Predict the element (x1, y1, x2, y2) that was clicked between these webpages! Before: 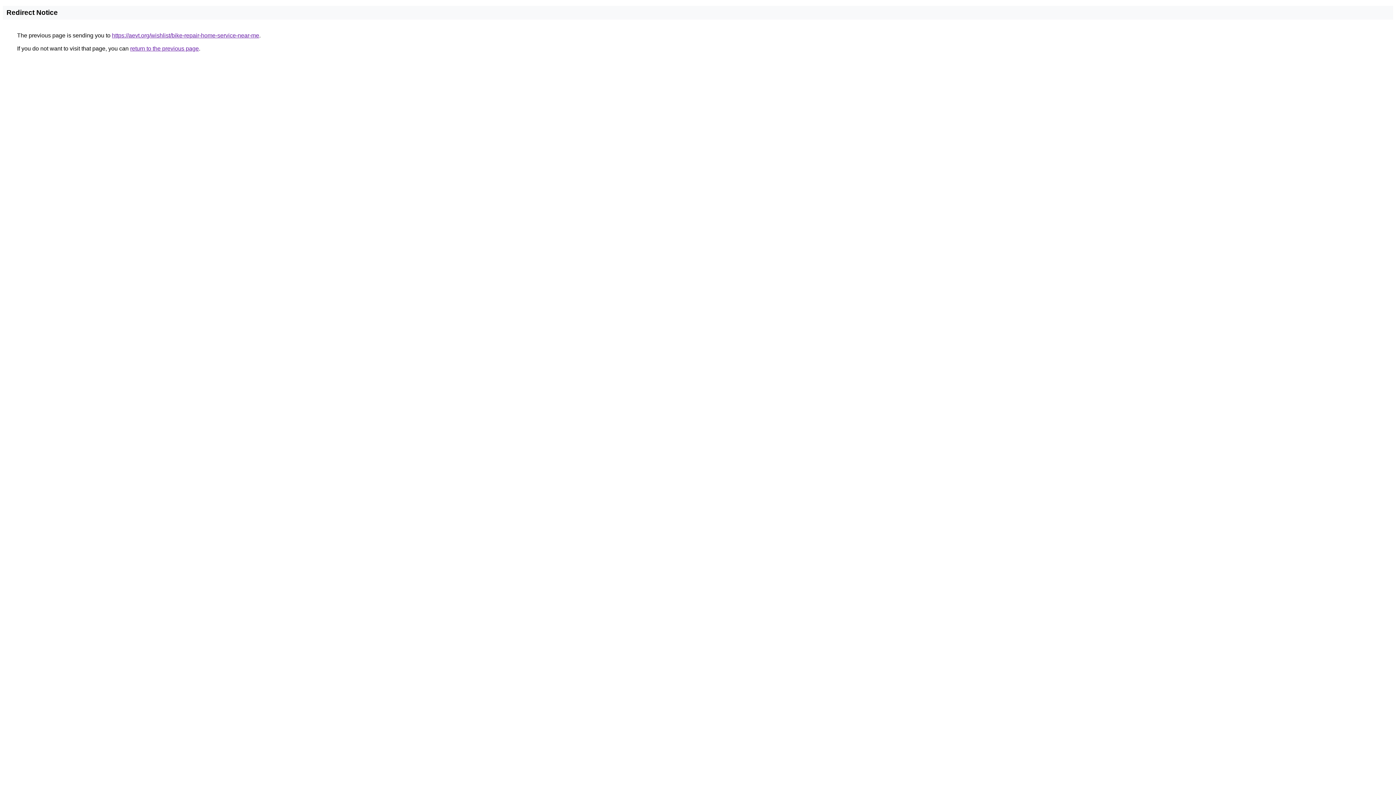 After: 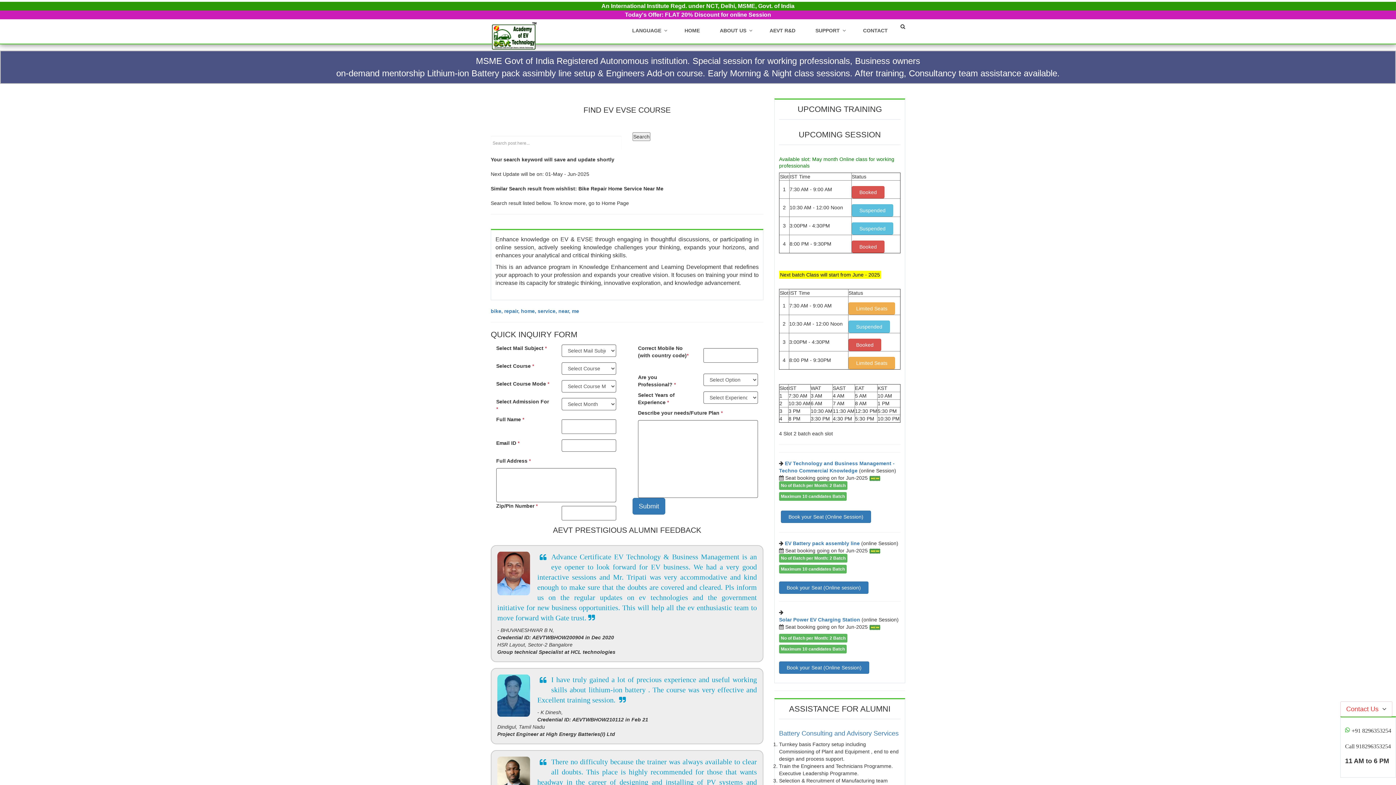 Action: bbox: (112, 32, 259, 38) label: https://aevt.org/wishlist/bike-repair-home-service-near-me